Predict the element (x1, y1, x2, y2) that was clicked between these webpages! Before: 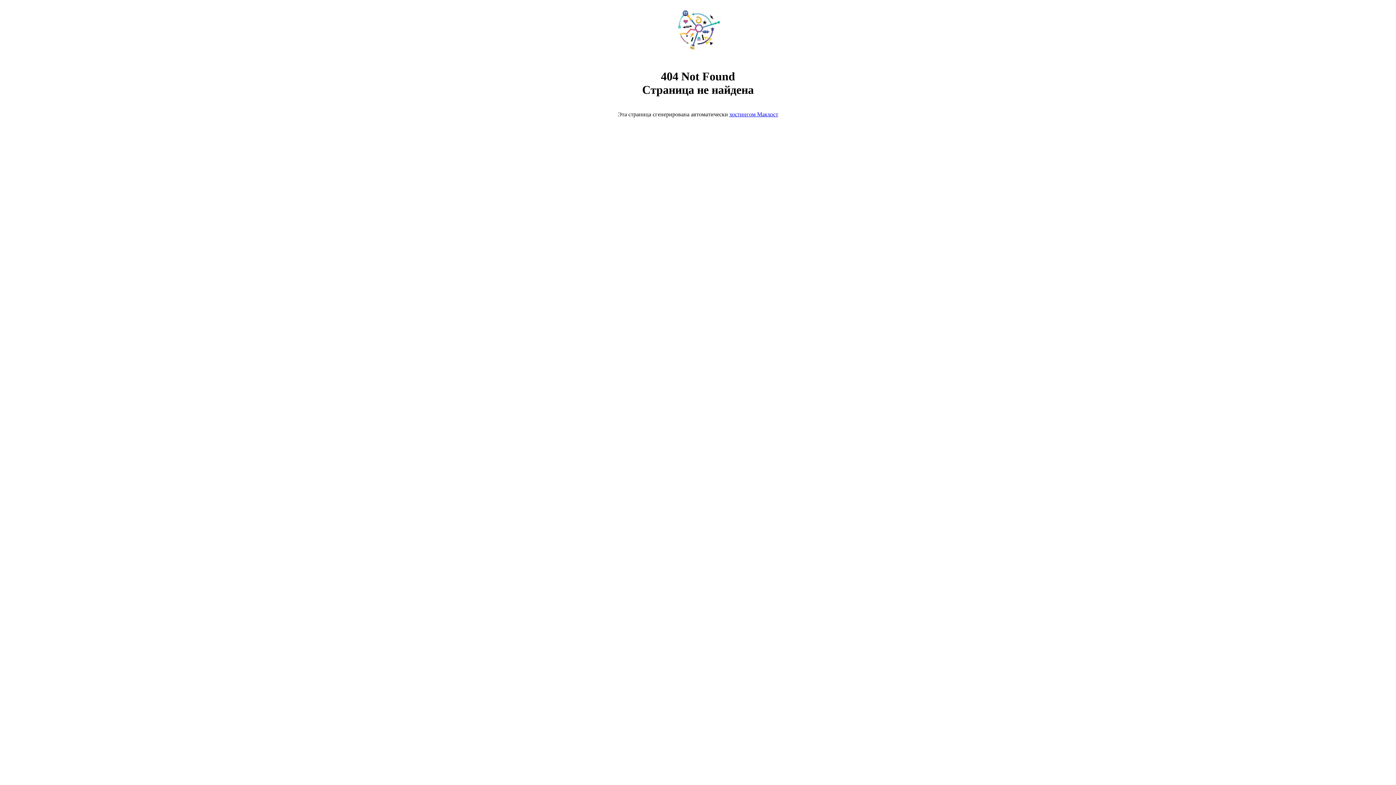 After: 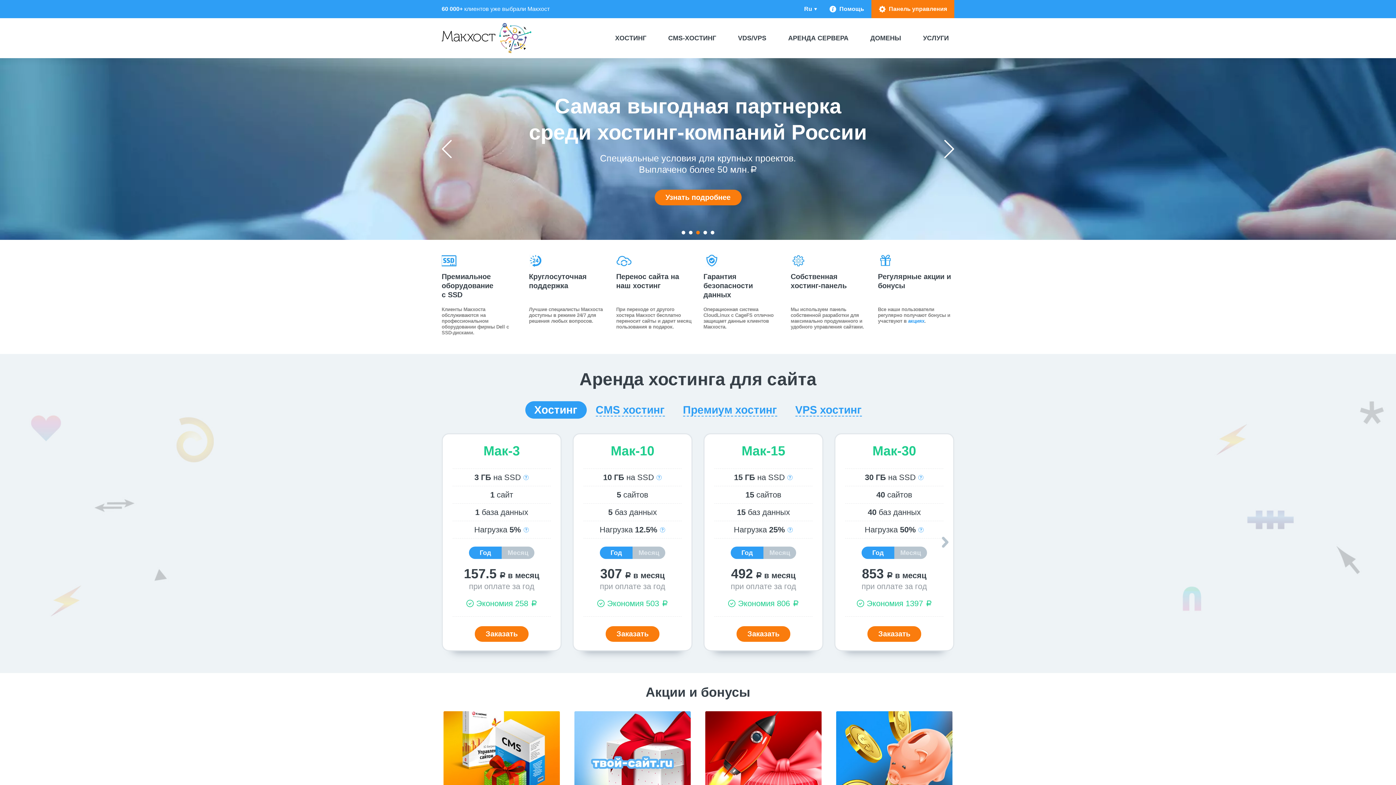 Action: bbox: (668, 50, 728, 56)